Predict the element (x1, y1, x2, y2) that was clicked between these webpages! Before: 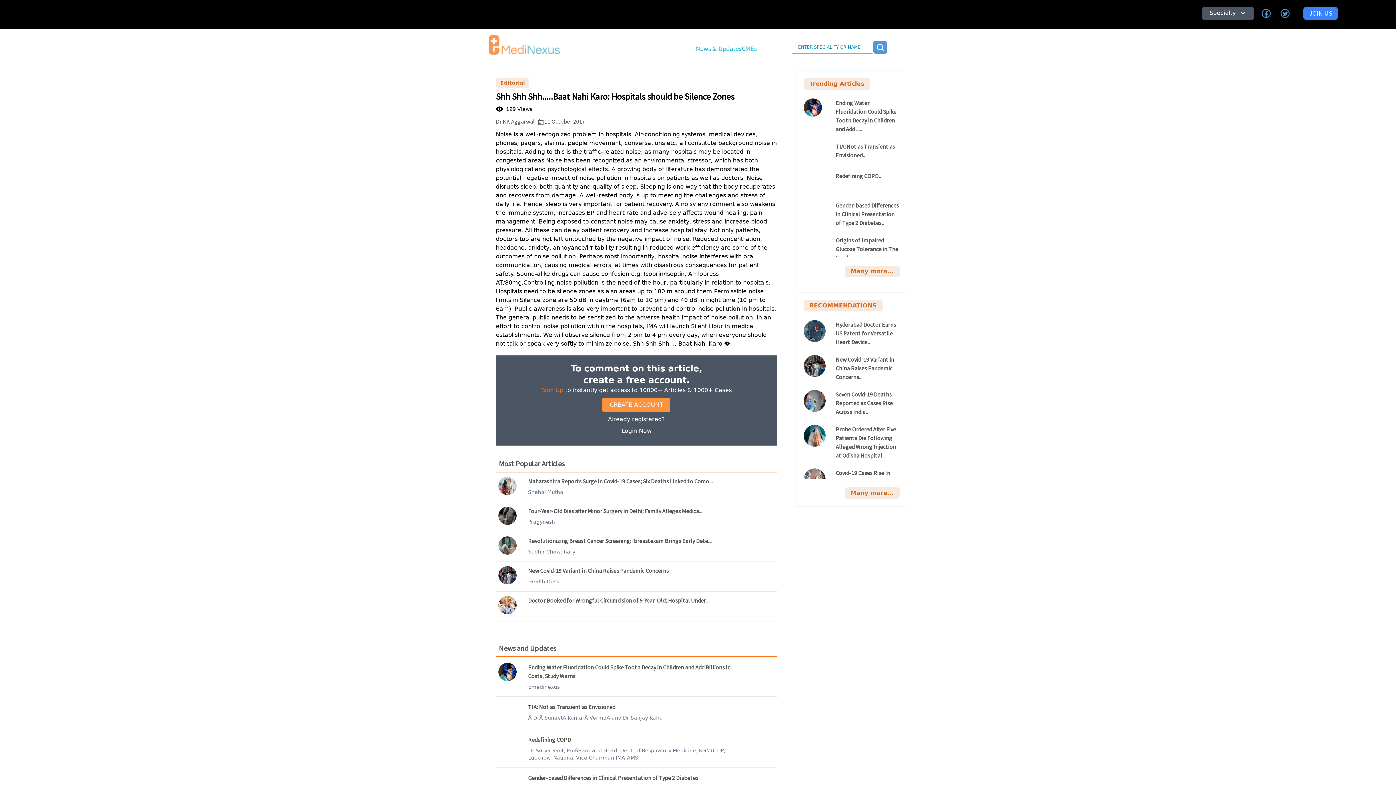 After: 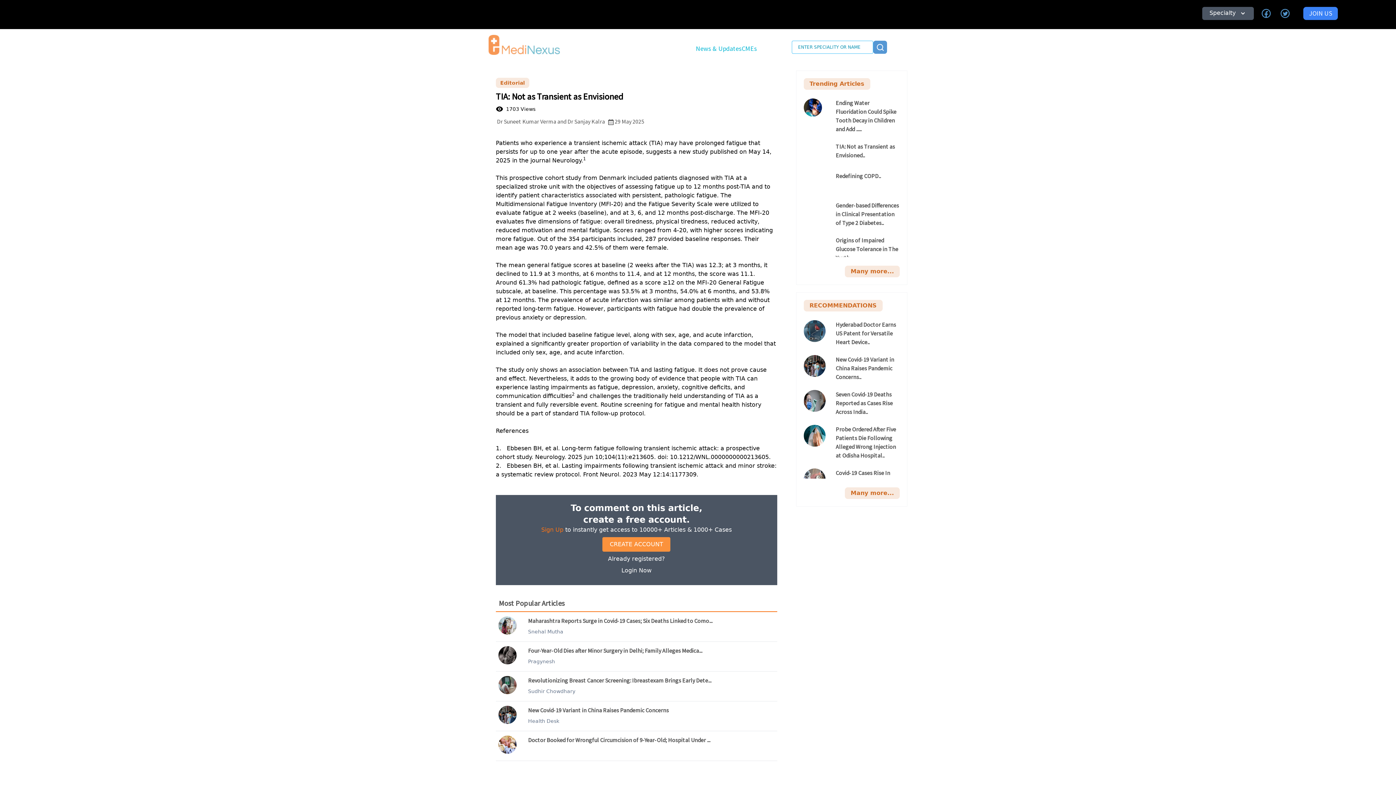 Action: label: TIA: Not as Transient as Envisioned.. bbox: (803, 142, 899, 162)